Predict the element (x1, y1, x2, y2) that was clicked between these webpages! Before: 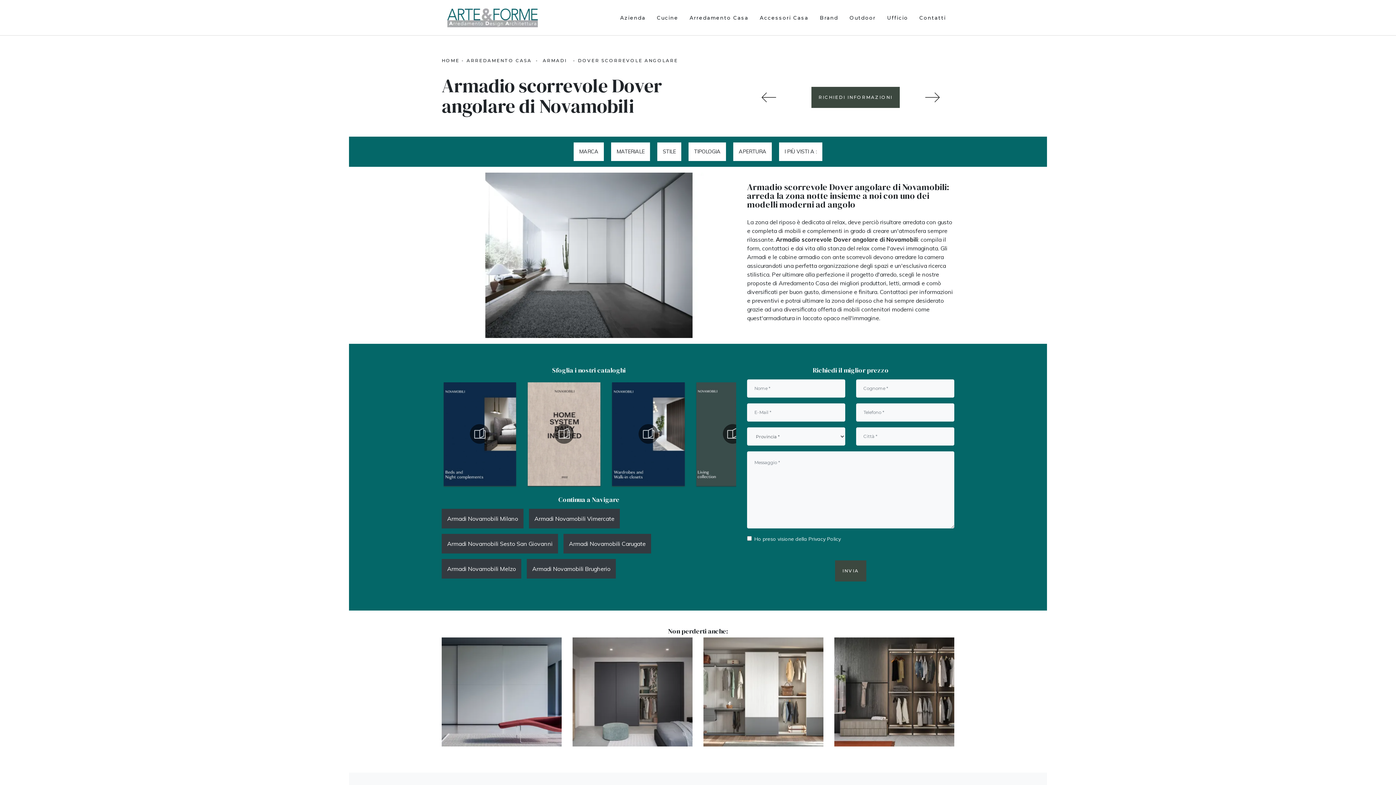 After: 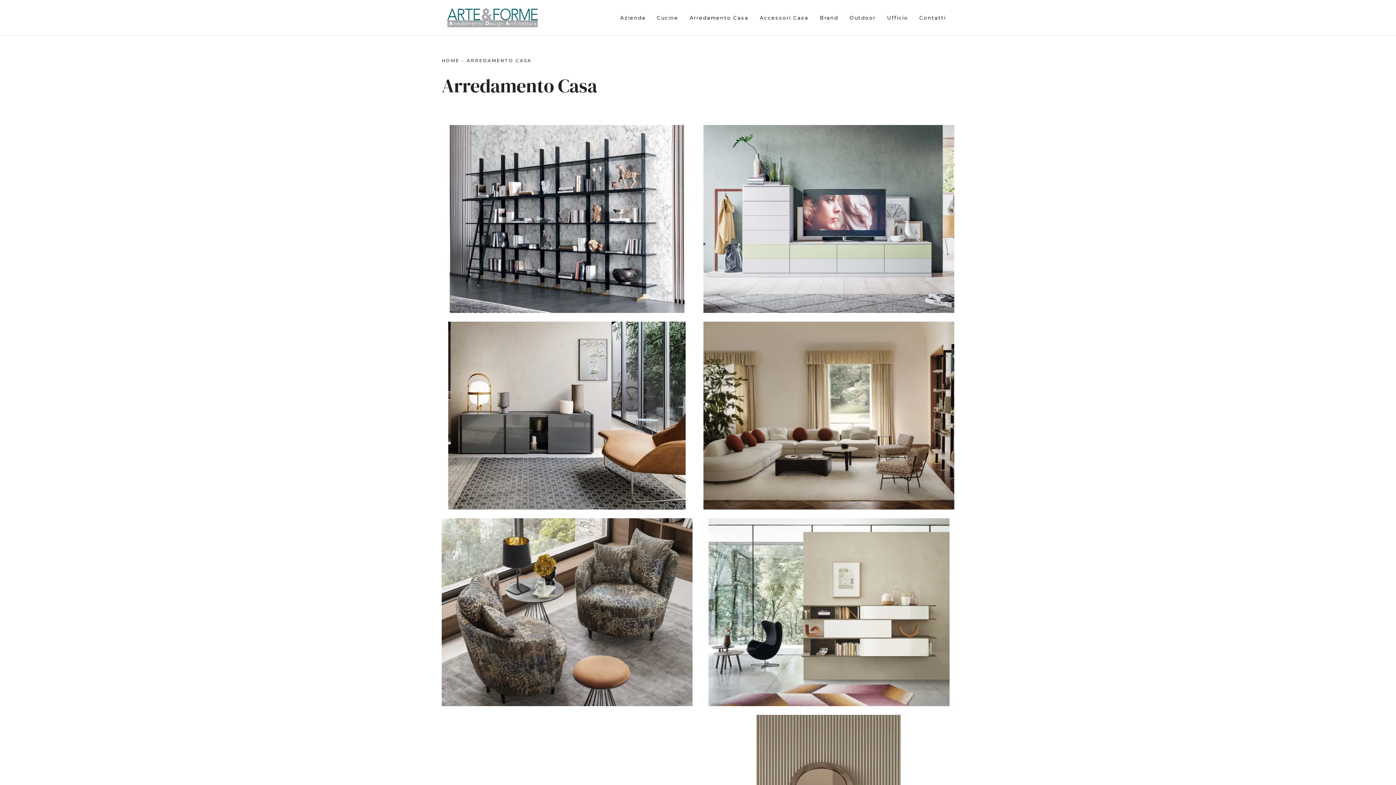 Action: bbox: (466, 57, 531, 63) label: ARREDAMENTO CASA